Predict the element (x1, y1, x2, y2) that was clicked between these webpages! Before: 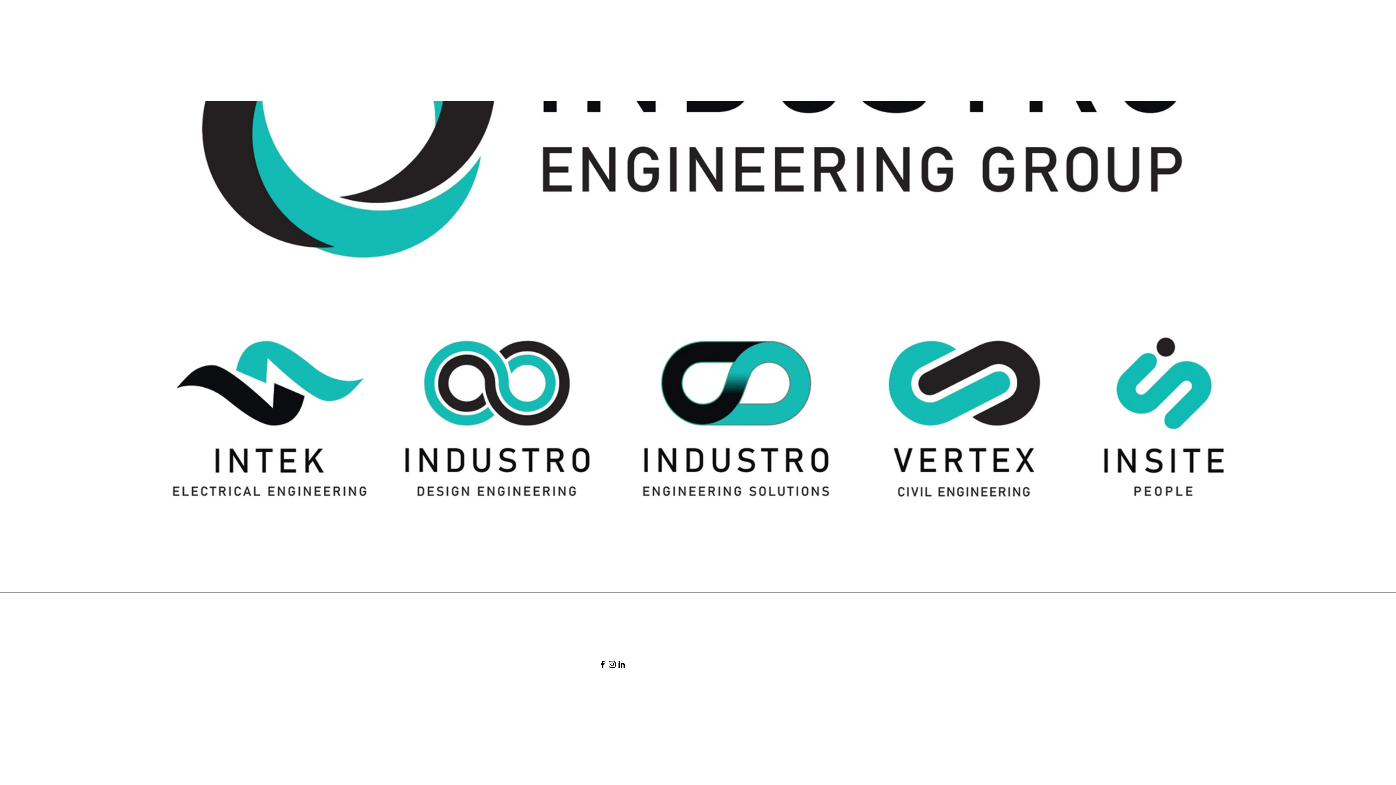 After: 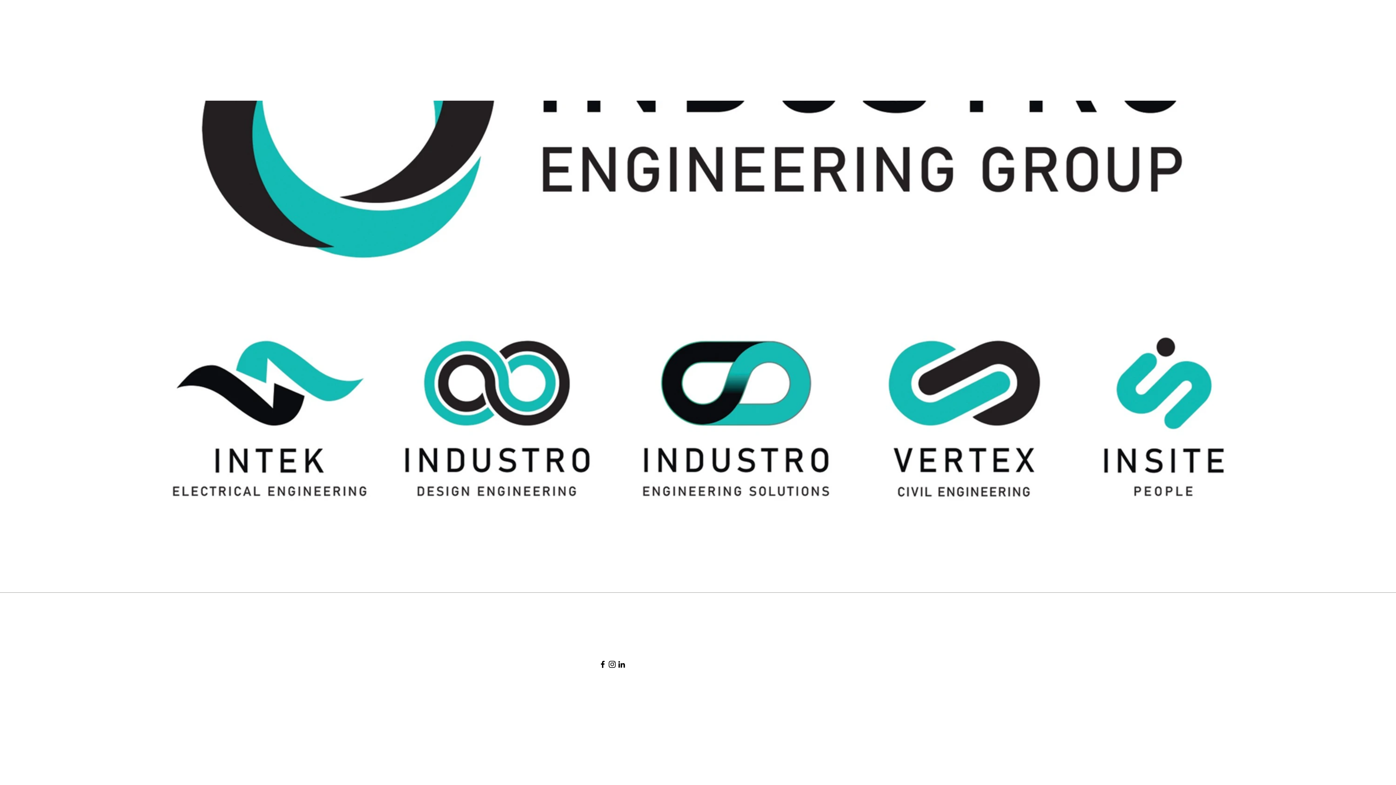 Action: bbox: (607, 660, 617, 669) label: Industro